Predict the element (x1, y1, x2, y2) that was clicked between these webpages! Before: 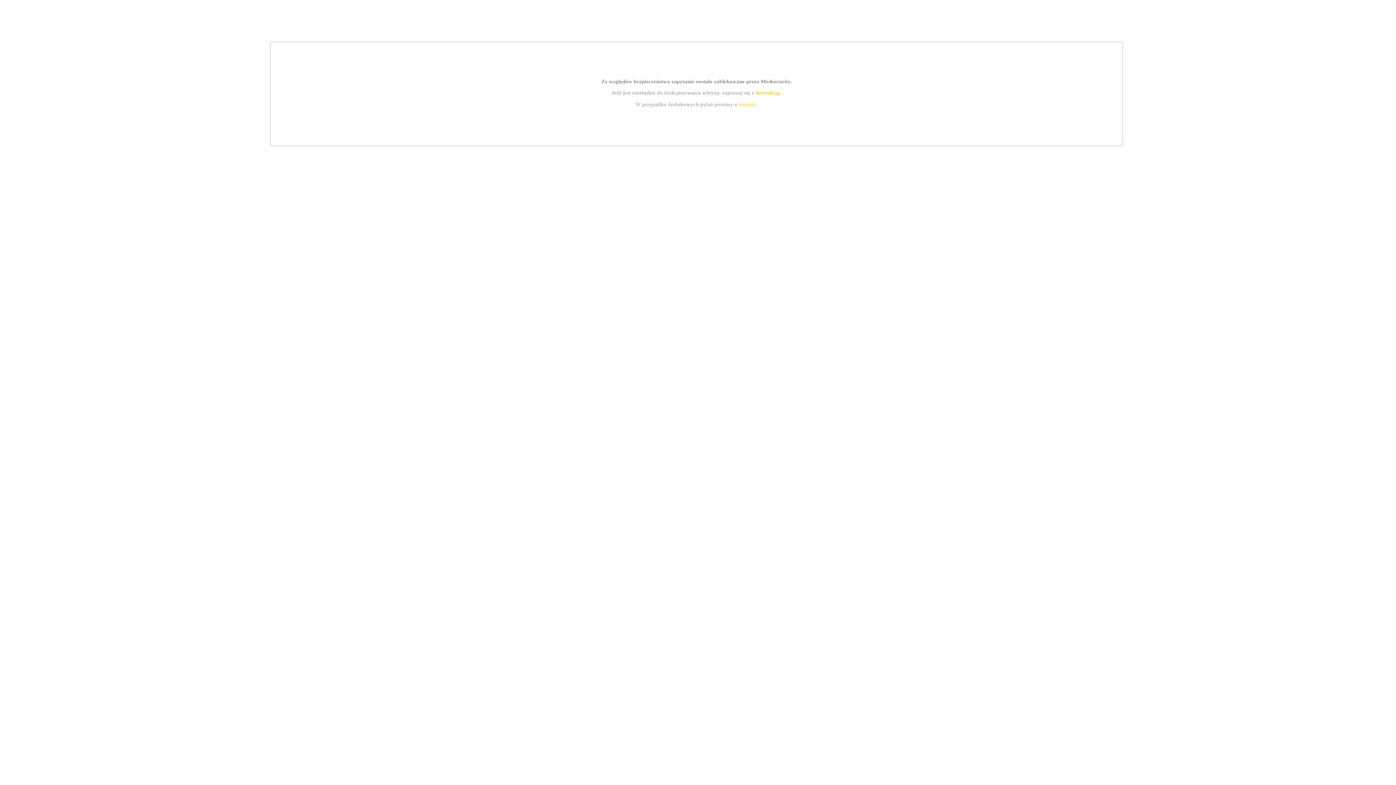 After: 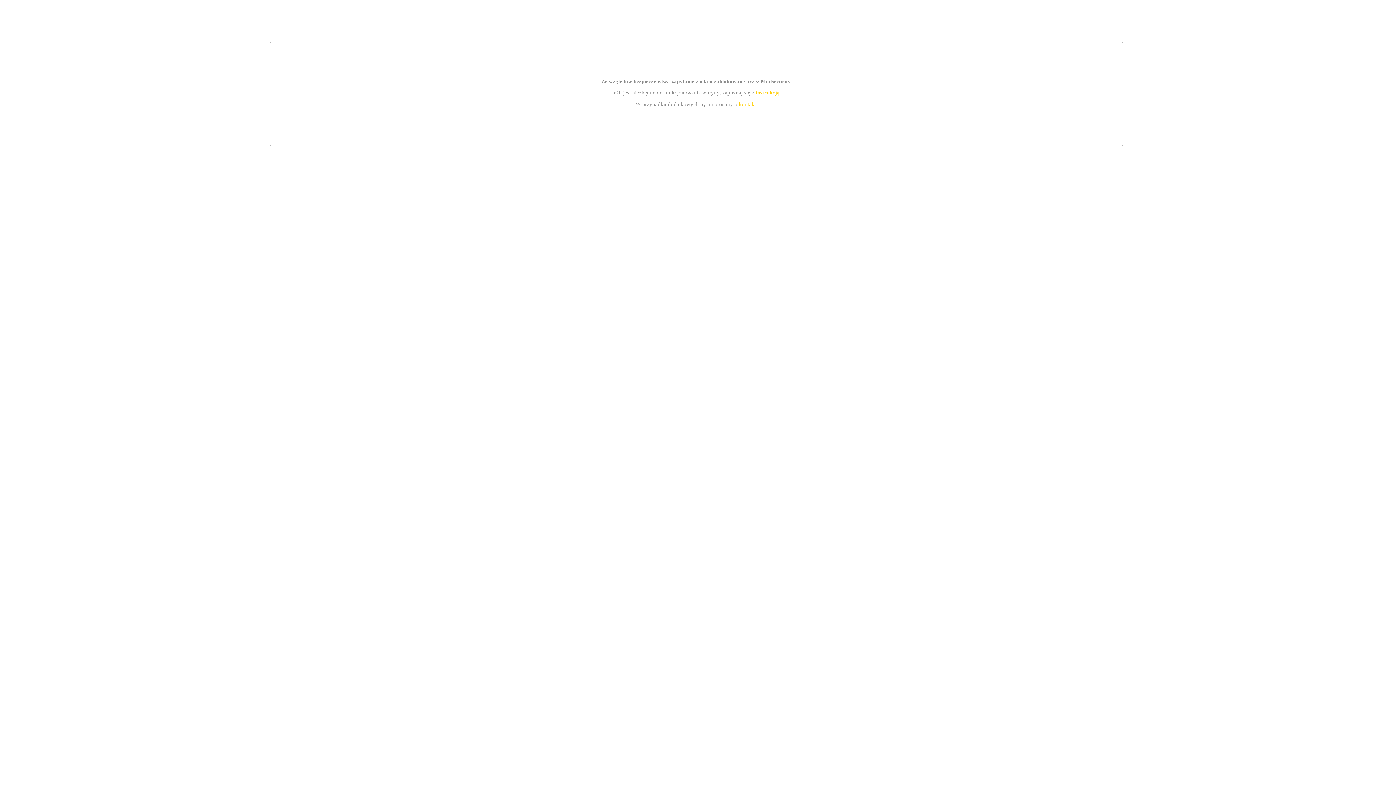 Action: label: kontakt bbox: (739, 101, 756, 107)